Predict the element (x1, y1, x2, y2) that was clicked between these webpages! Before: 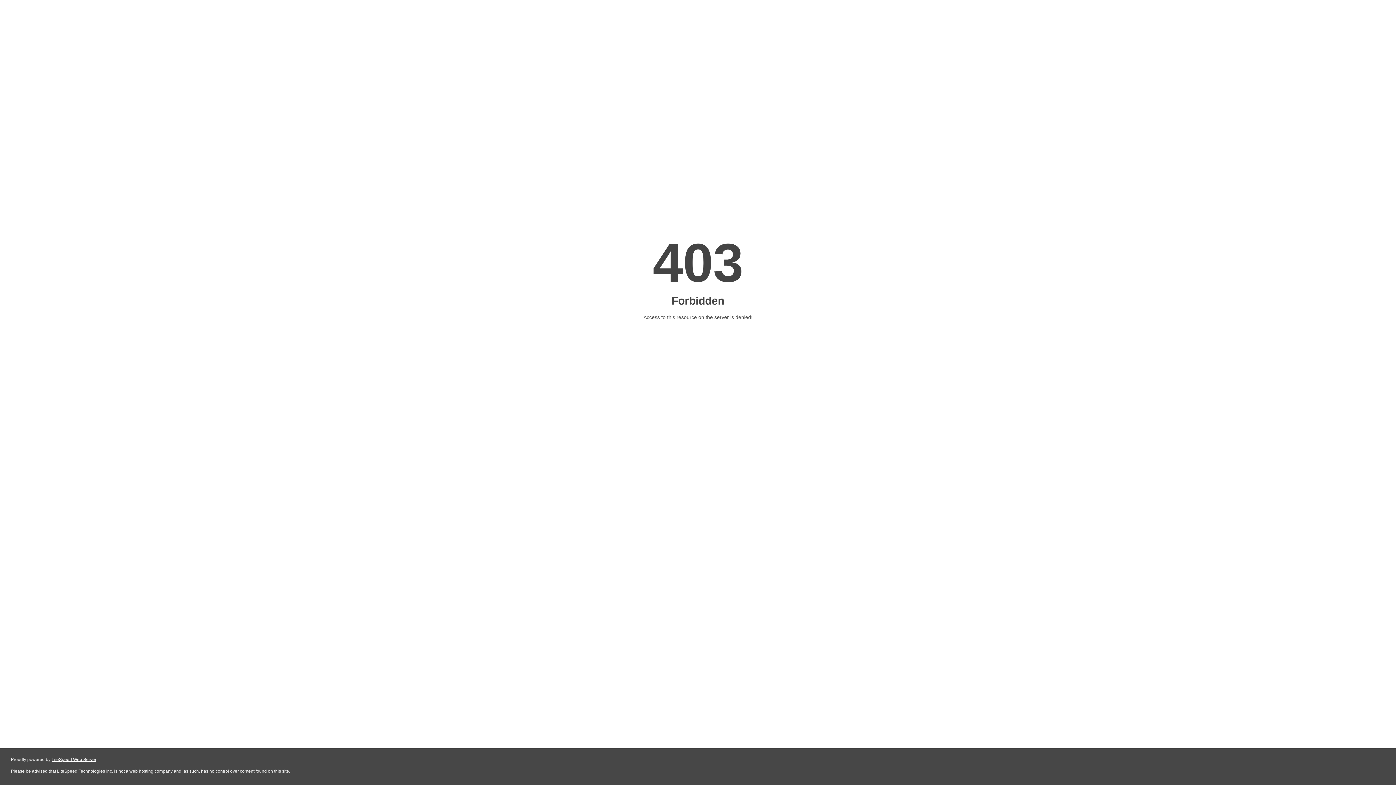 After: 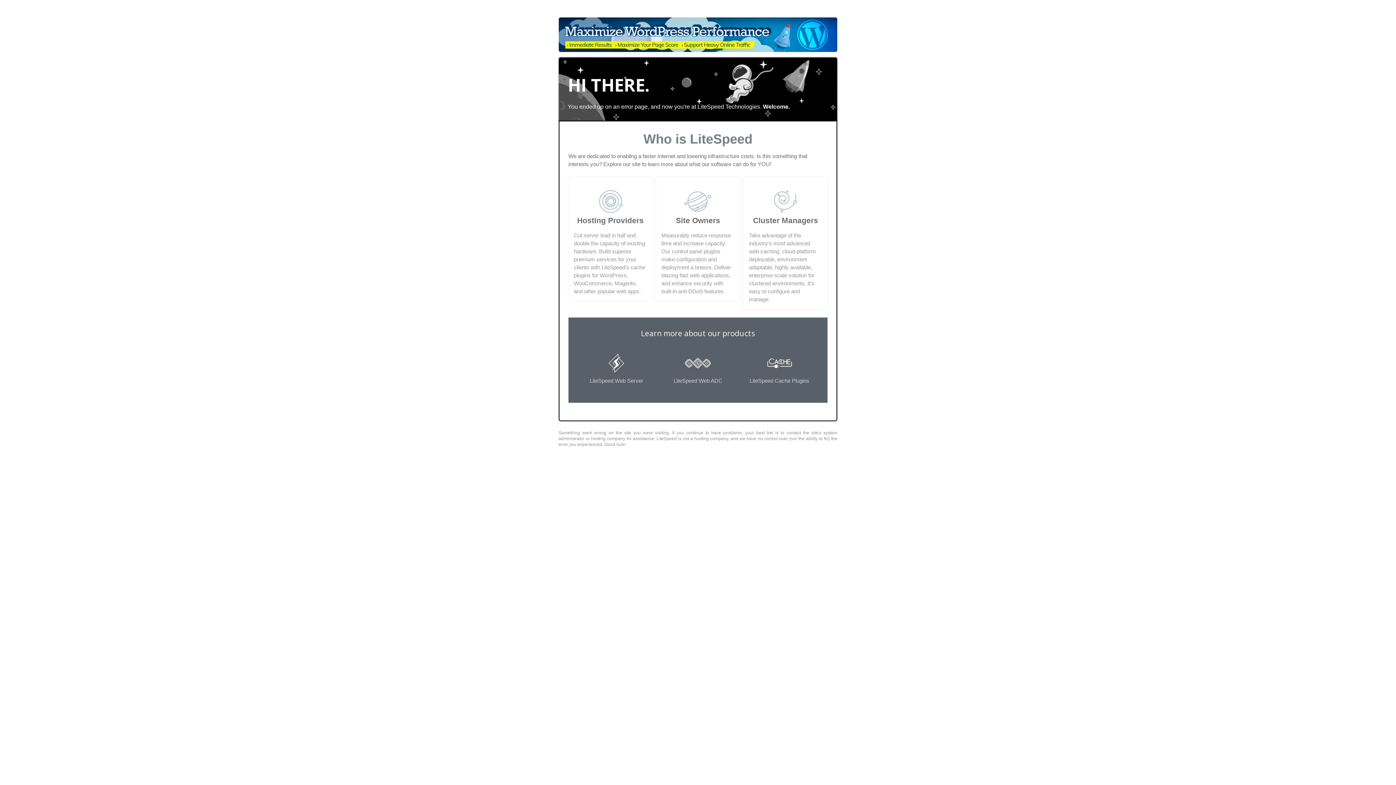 Action: bbox: (51, 757, 96, 762) label: LiteSpeed Web Server